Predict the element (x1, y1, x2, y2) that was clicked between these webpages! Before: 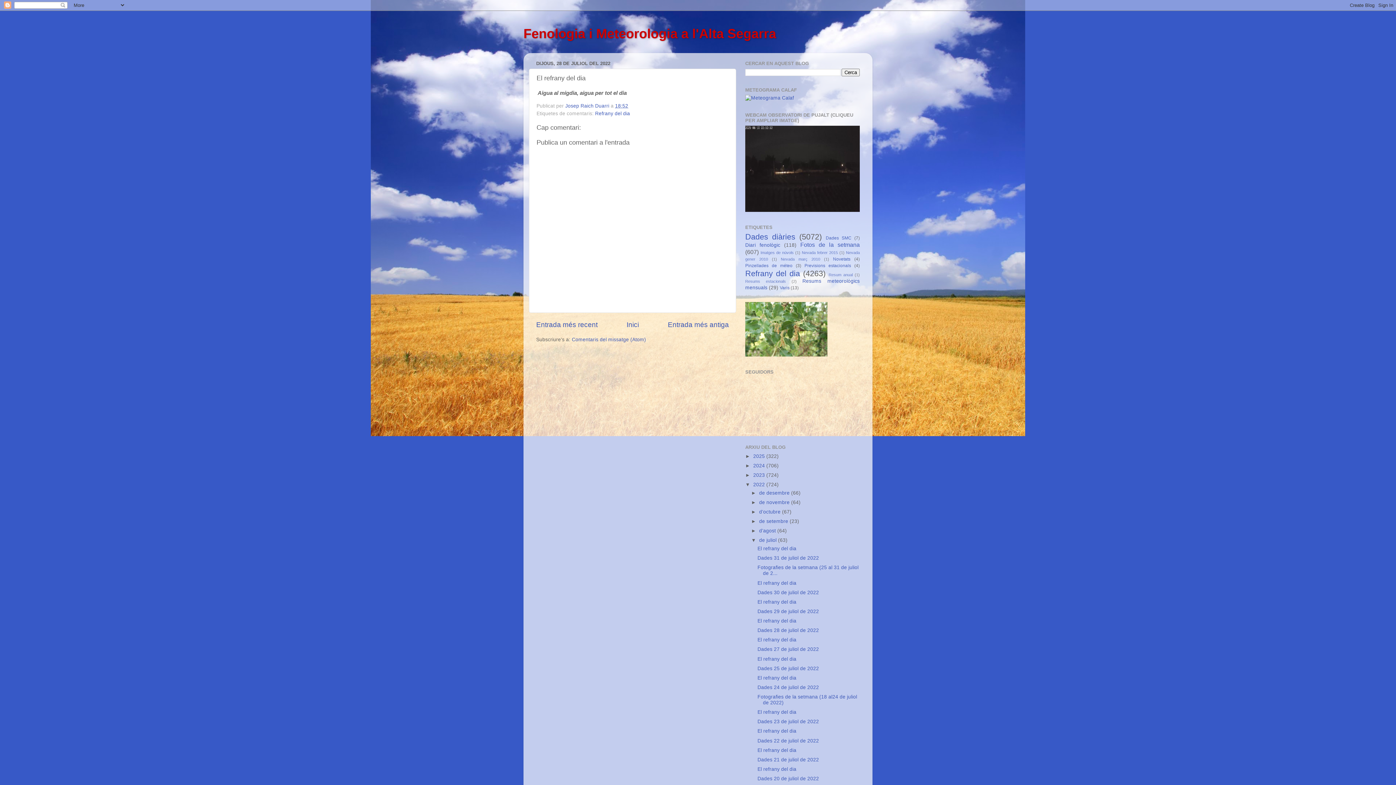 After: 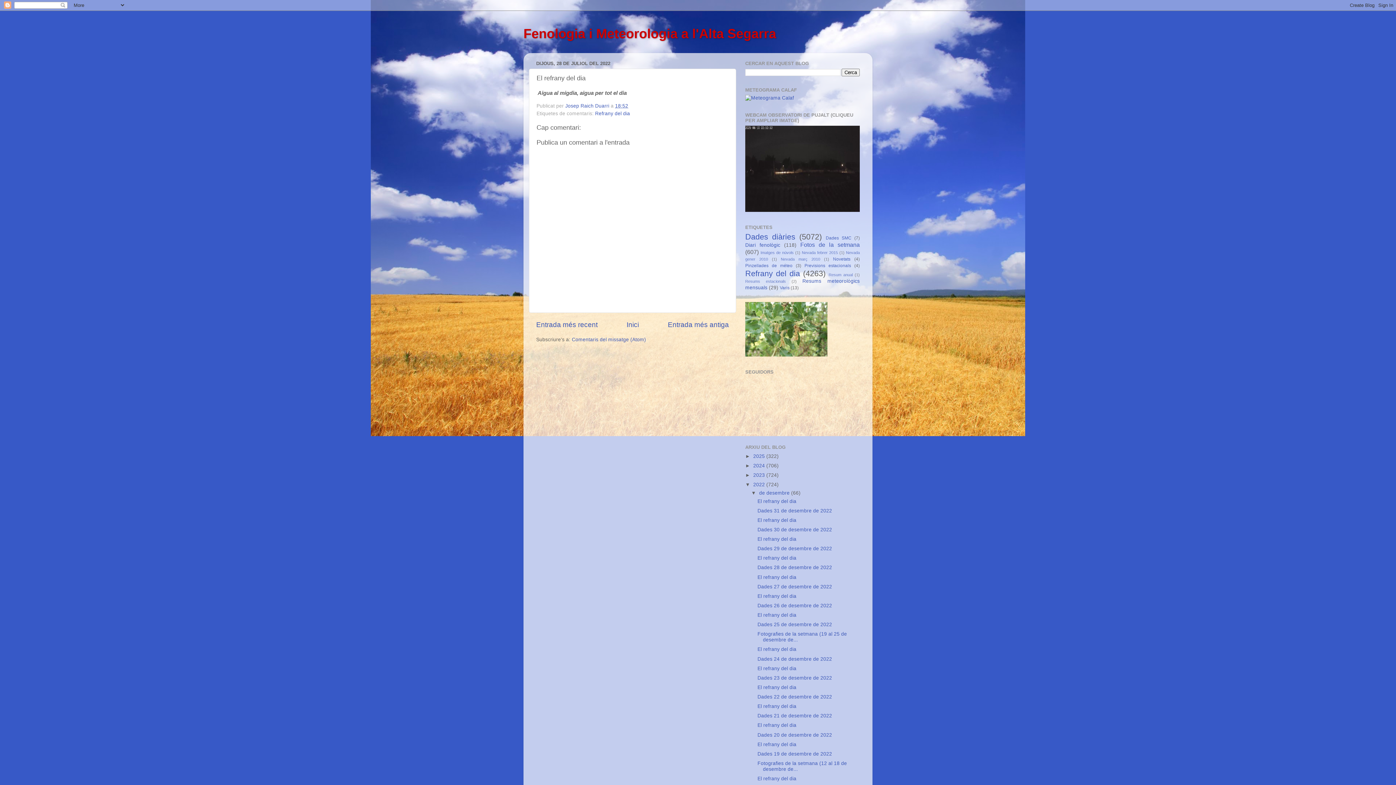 Action: label: ►   bbox: (751, 490, 759, 495)